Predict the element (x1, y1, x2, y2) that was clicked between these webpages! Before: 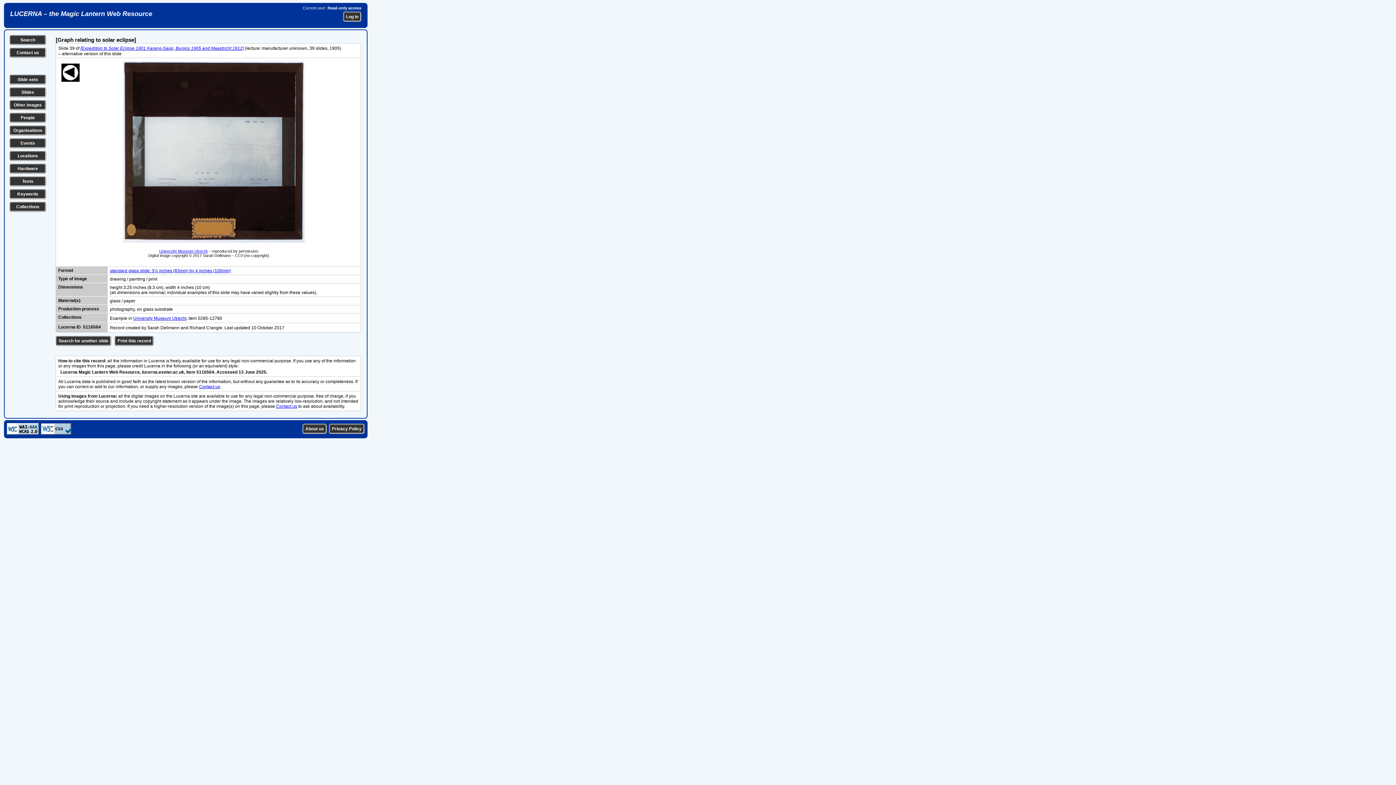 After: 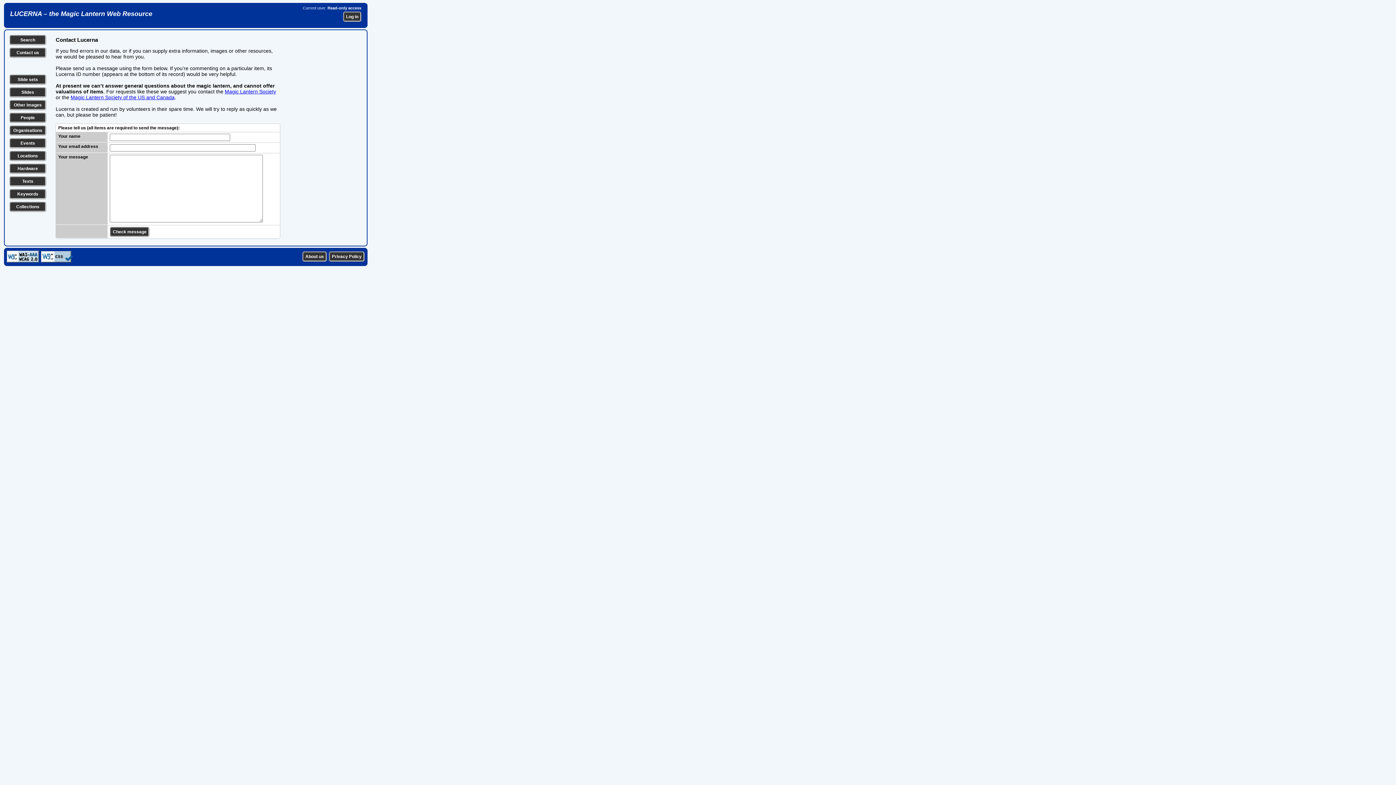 Action: label: Contact us bbox: (16, 50, 39, 55)